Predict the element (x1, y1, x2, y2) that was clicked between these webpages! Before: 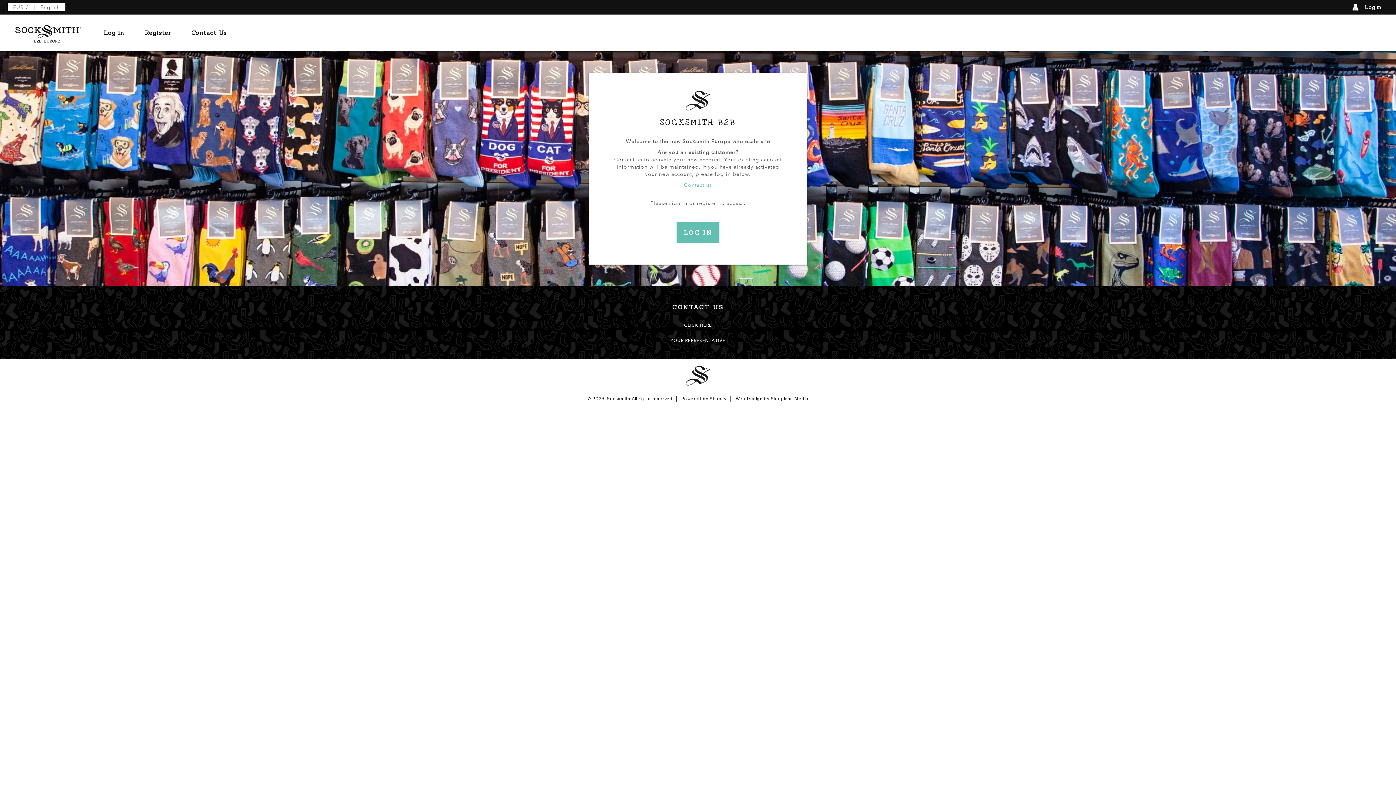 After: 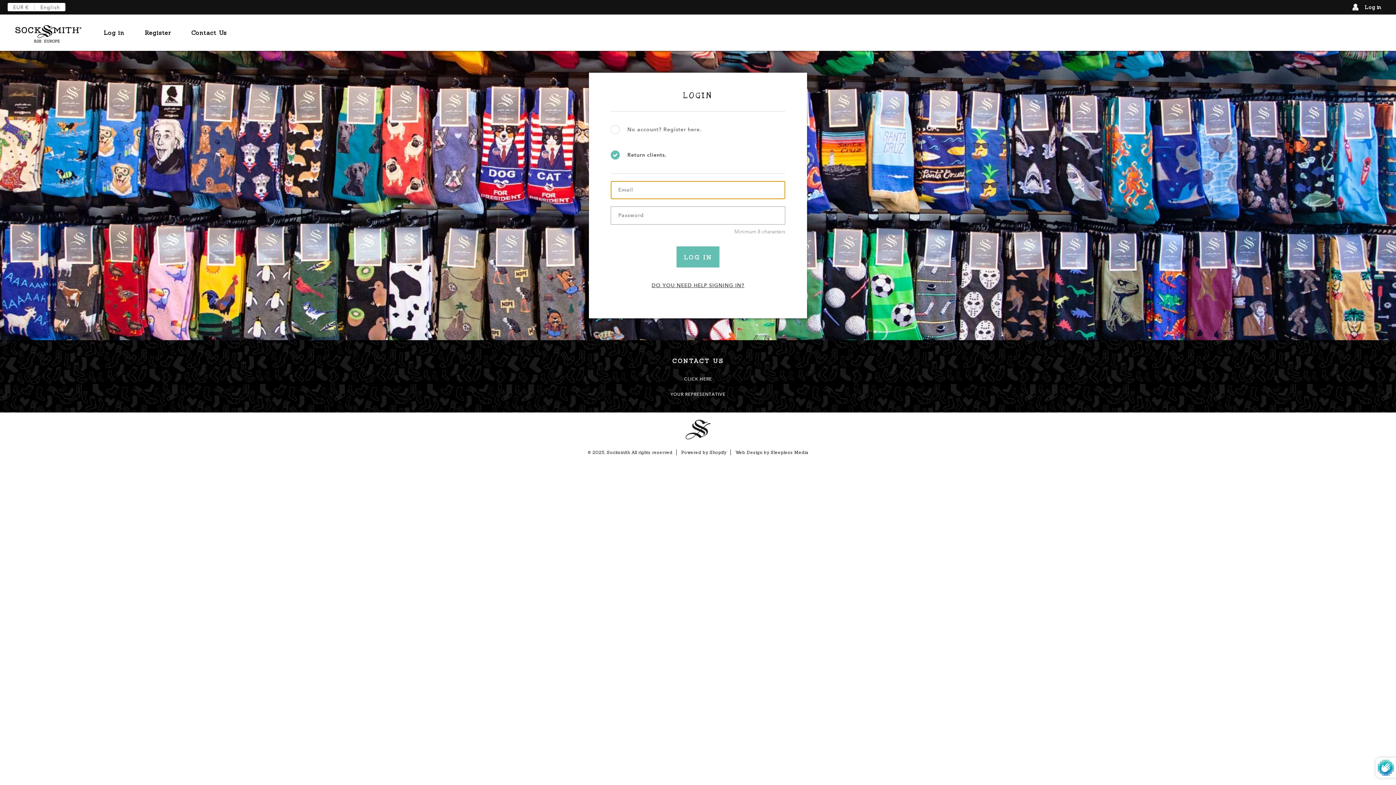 Action: bbox: (14, 25, 81, 40)